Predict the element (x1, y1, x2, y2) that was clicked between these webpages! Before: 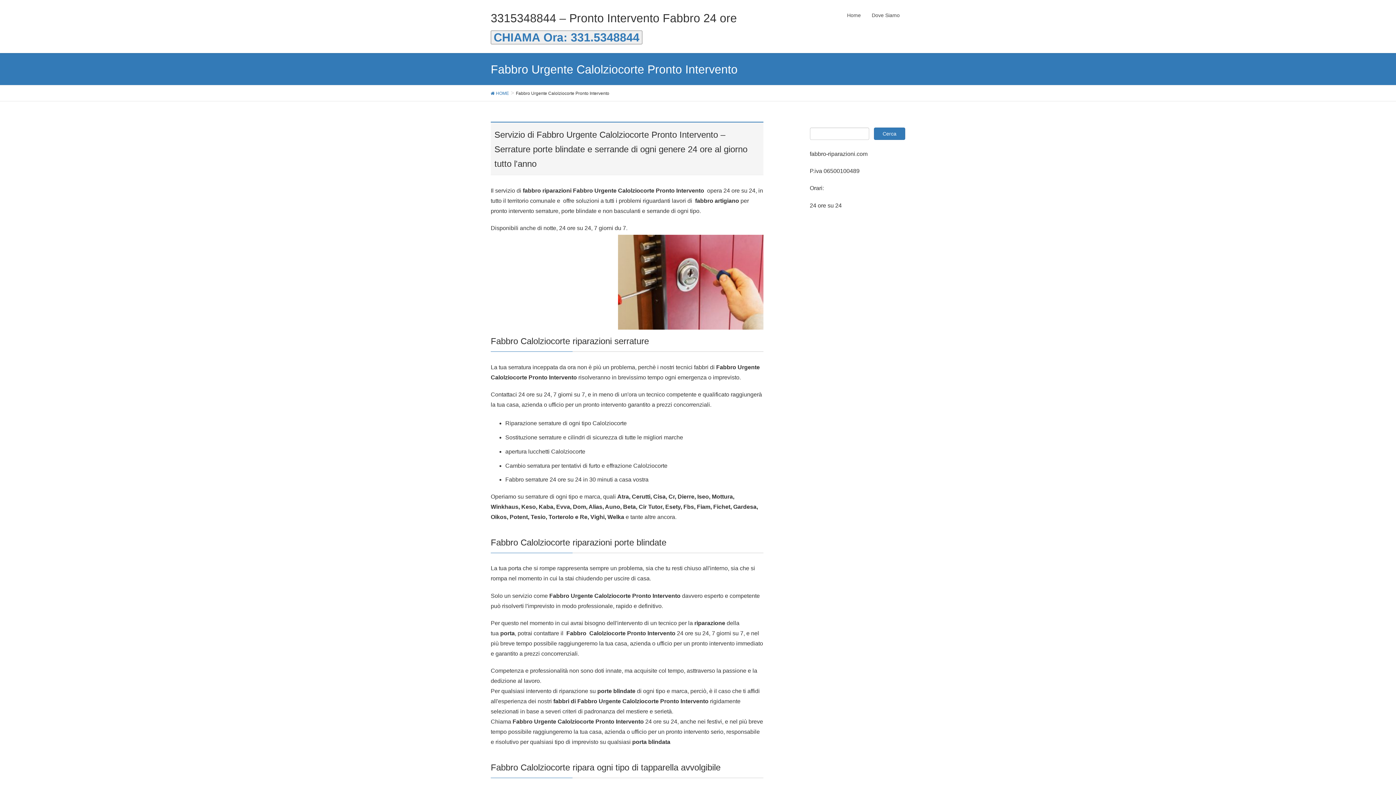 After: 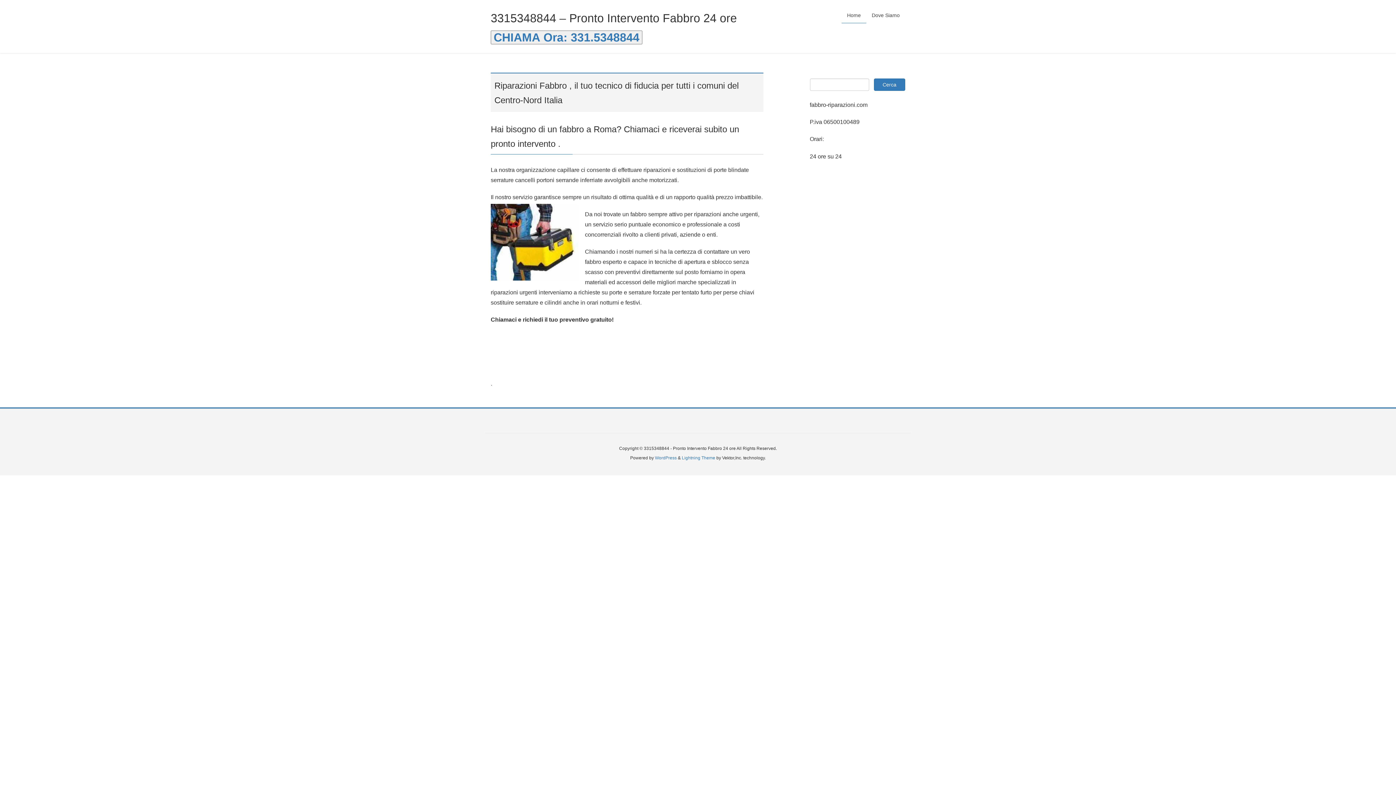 Action: bbox: (490, 11, 737, 24) label: 3315348844 – Pronto Intervento Fabbro 24 ore